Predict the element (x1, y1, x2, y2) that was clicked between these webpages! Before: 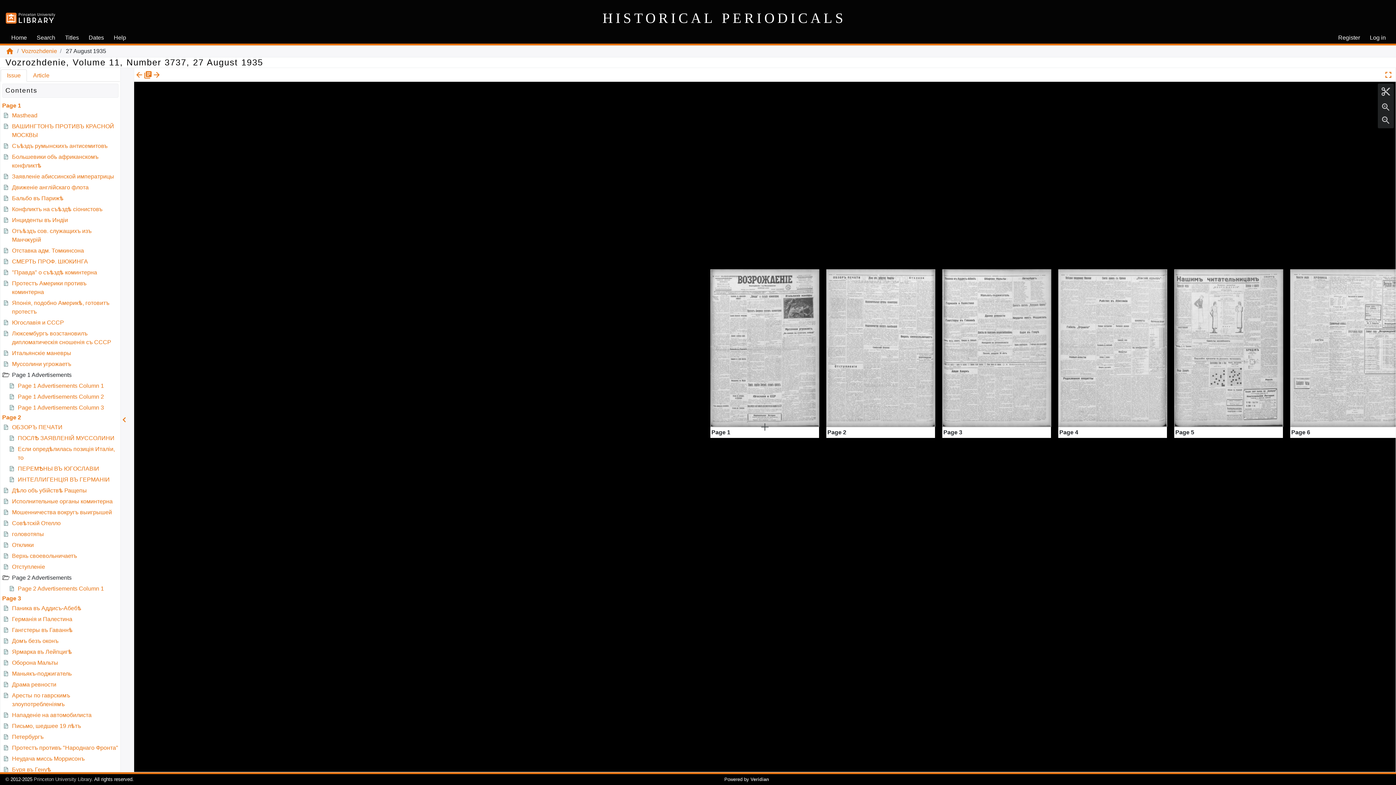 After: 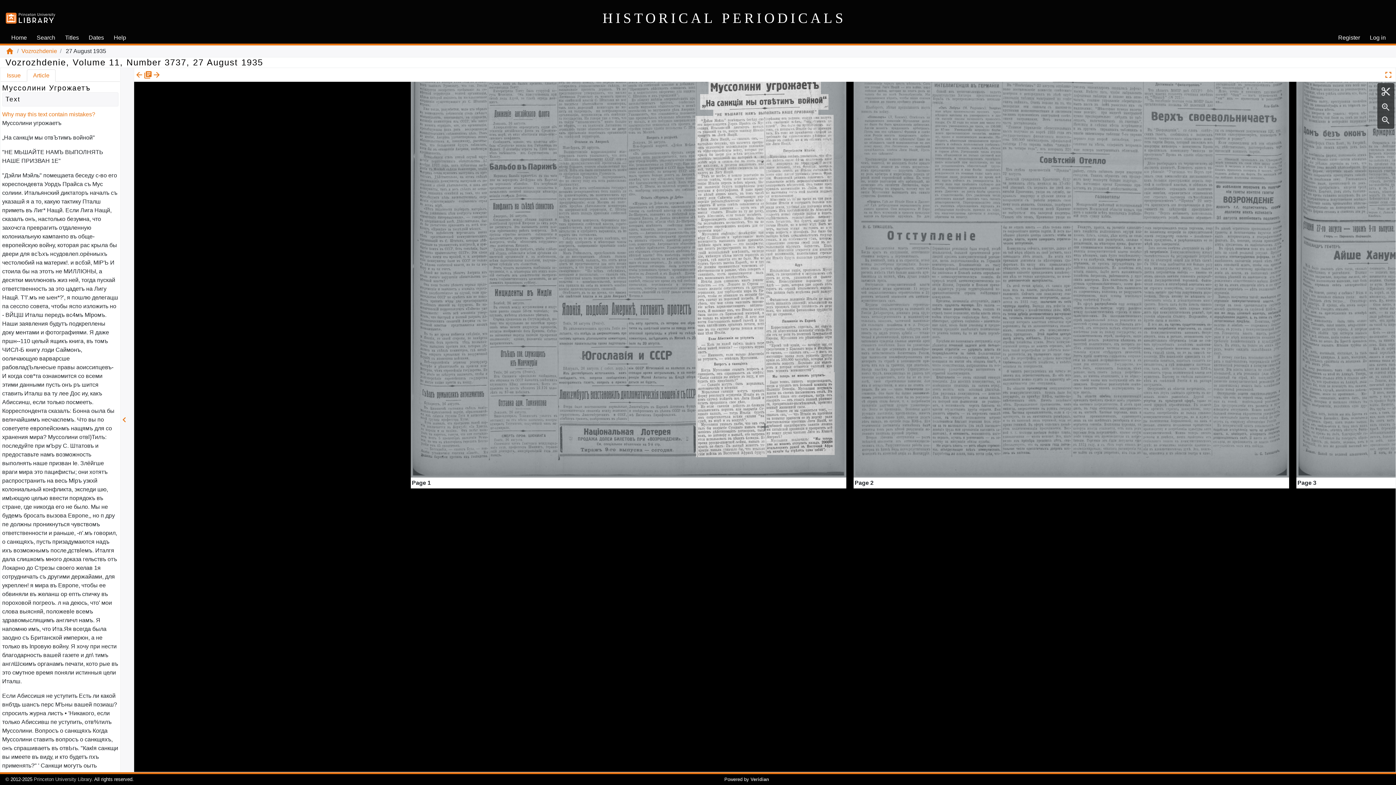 Action: bbox: (2, 361, 71, 367) label: Муссолини угрожаетъ